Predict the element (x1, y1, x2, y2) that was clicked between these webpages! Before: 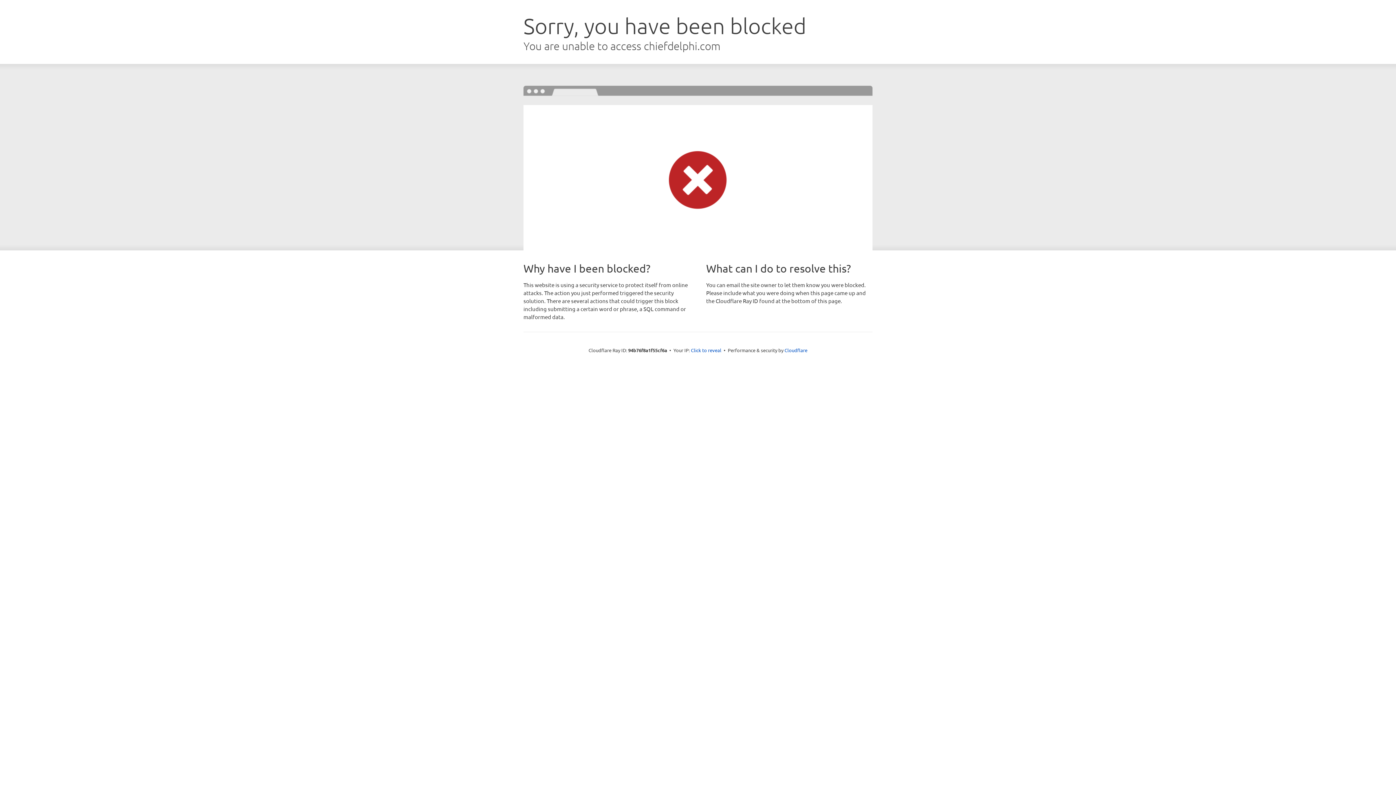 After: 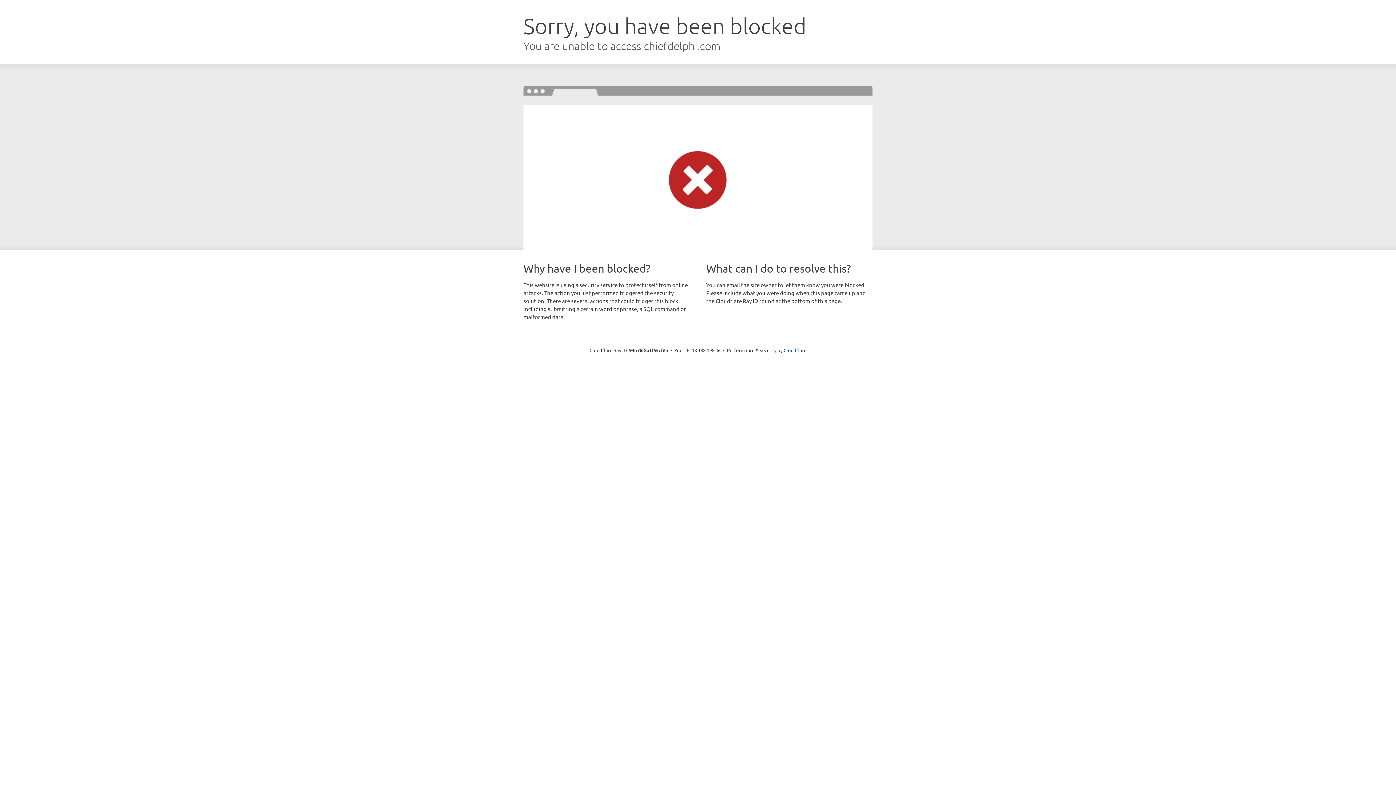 Action: bbox: (691, 346, 721, 353) label: Click to reveal